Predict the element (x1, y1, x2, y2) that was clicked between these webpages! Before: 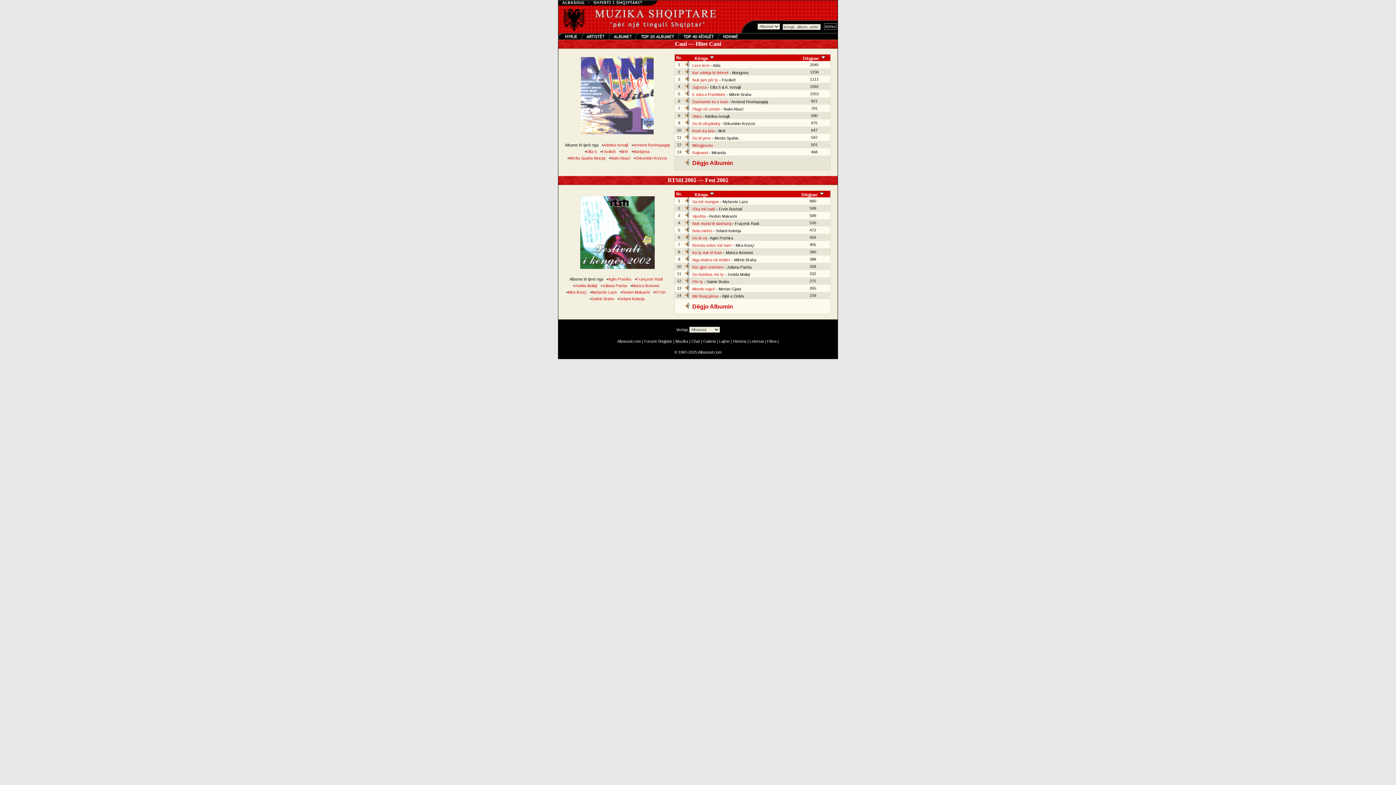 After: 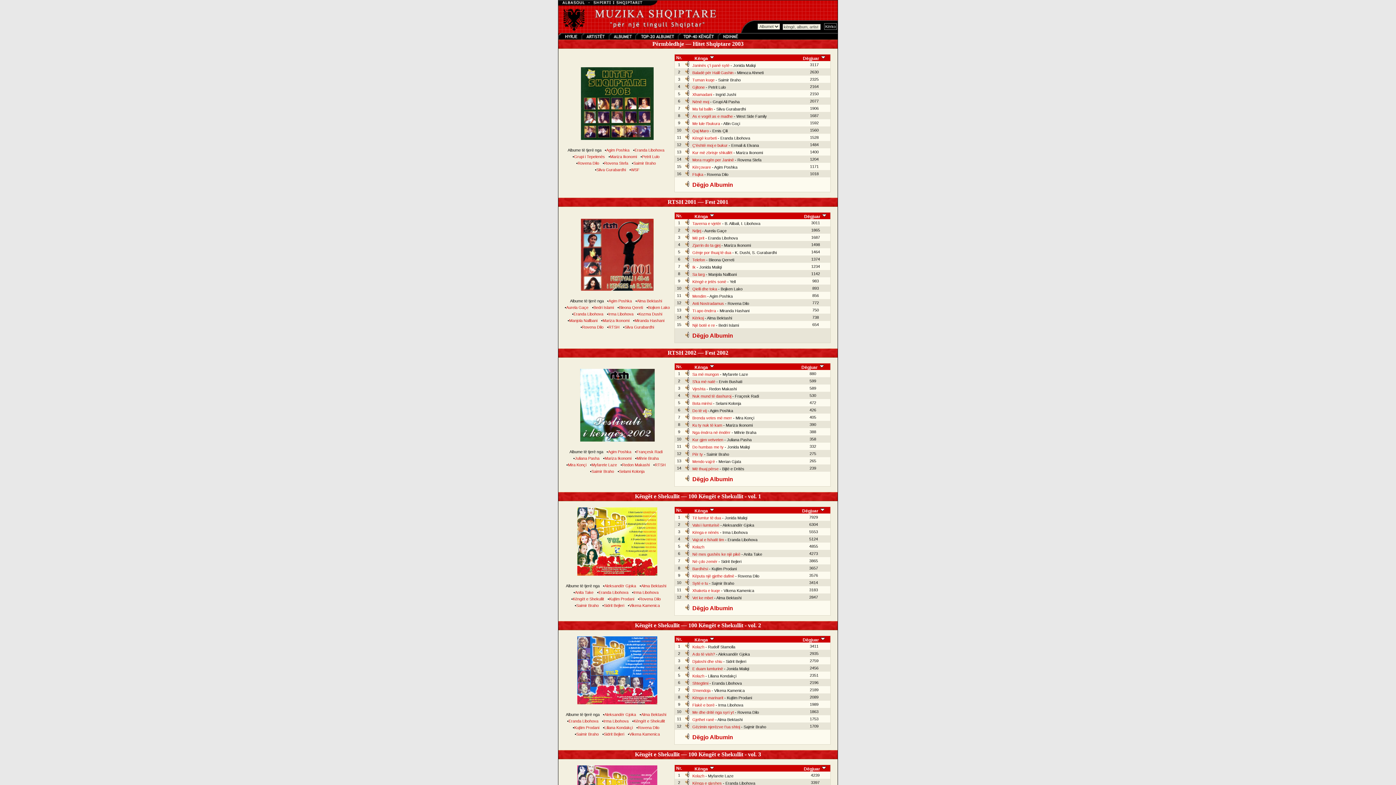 Action: label: Jonida Maliqi bbox: (574, 283, 597, 288)